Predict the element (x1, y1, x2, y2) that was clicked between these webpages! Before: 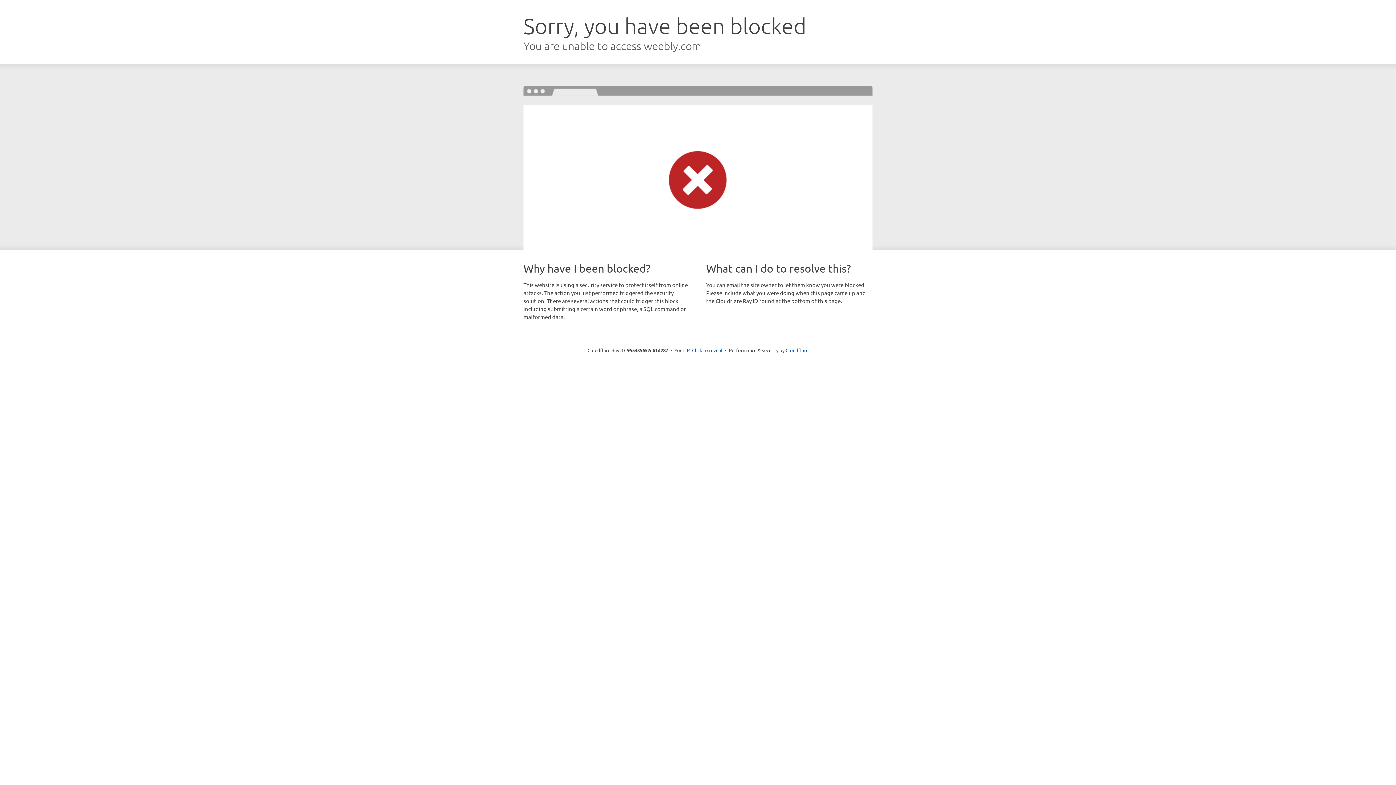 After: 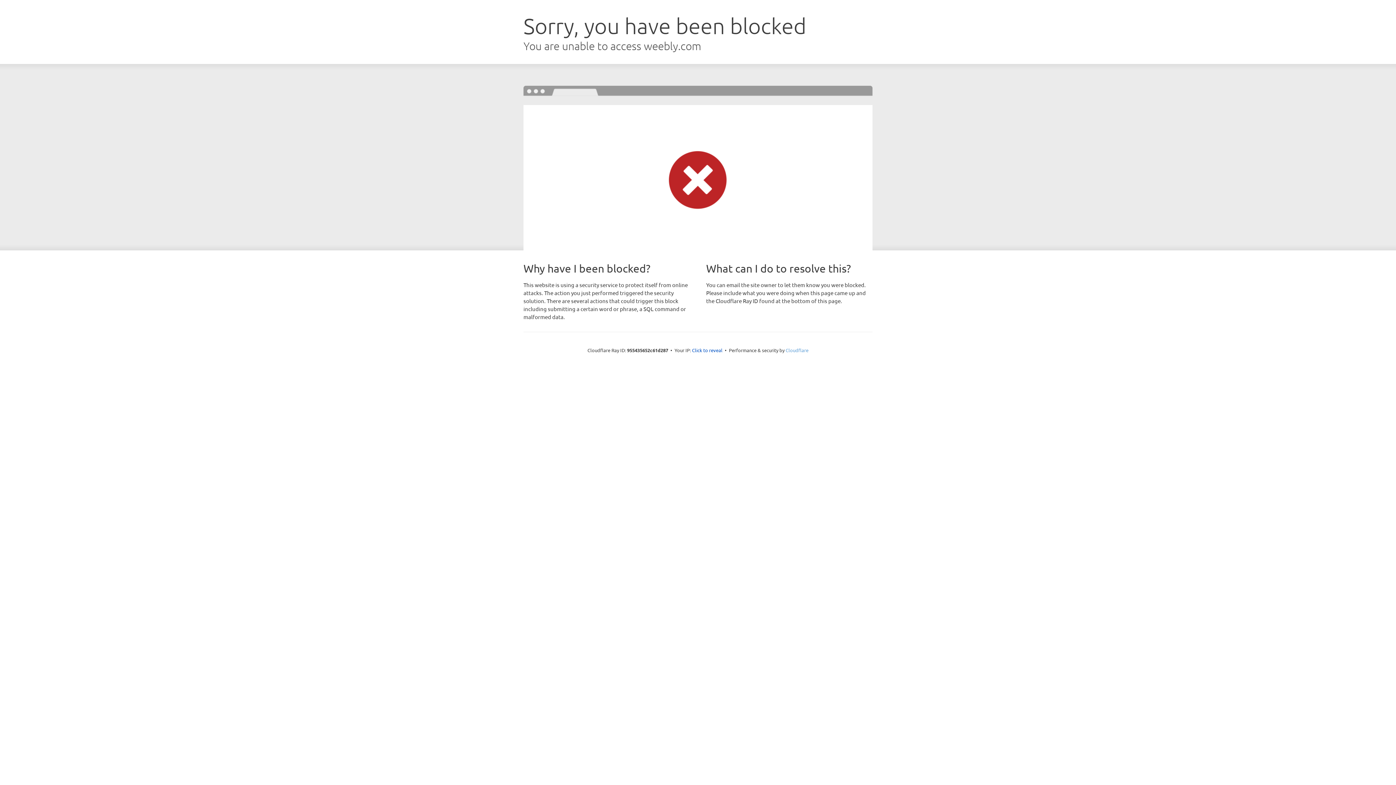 Action: label: Cloudflare bbox: (785, 347, 808, 353)